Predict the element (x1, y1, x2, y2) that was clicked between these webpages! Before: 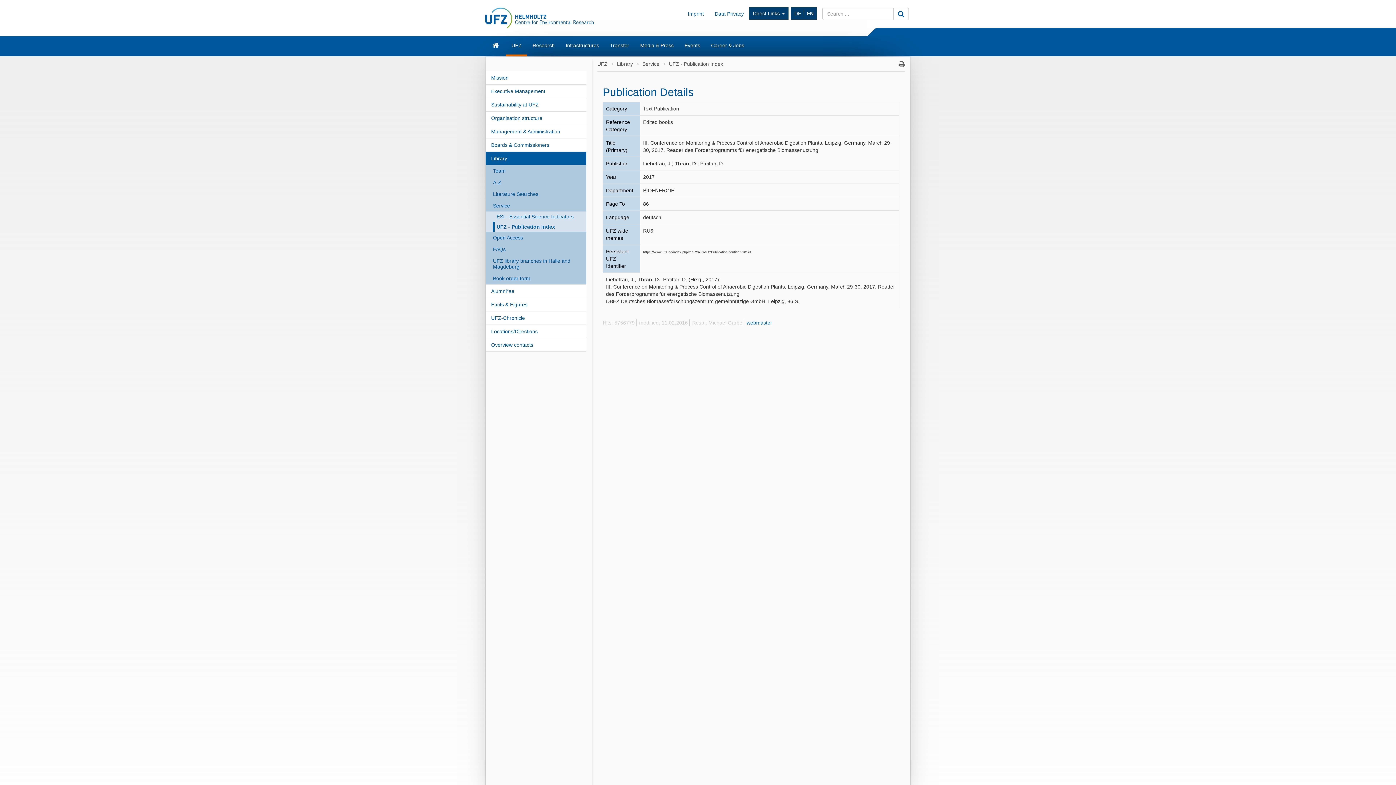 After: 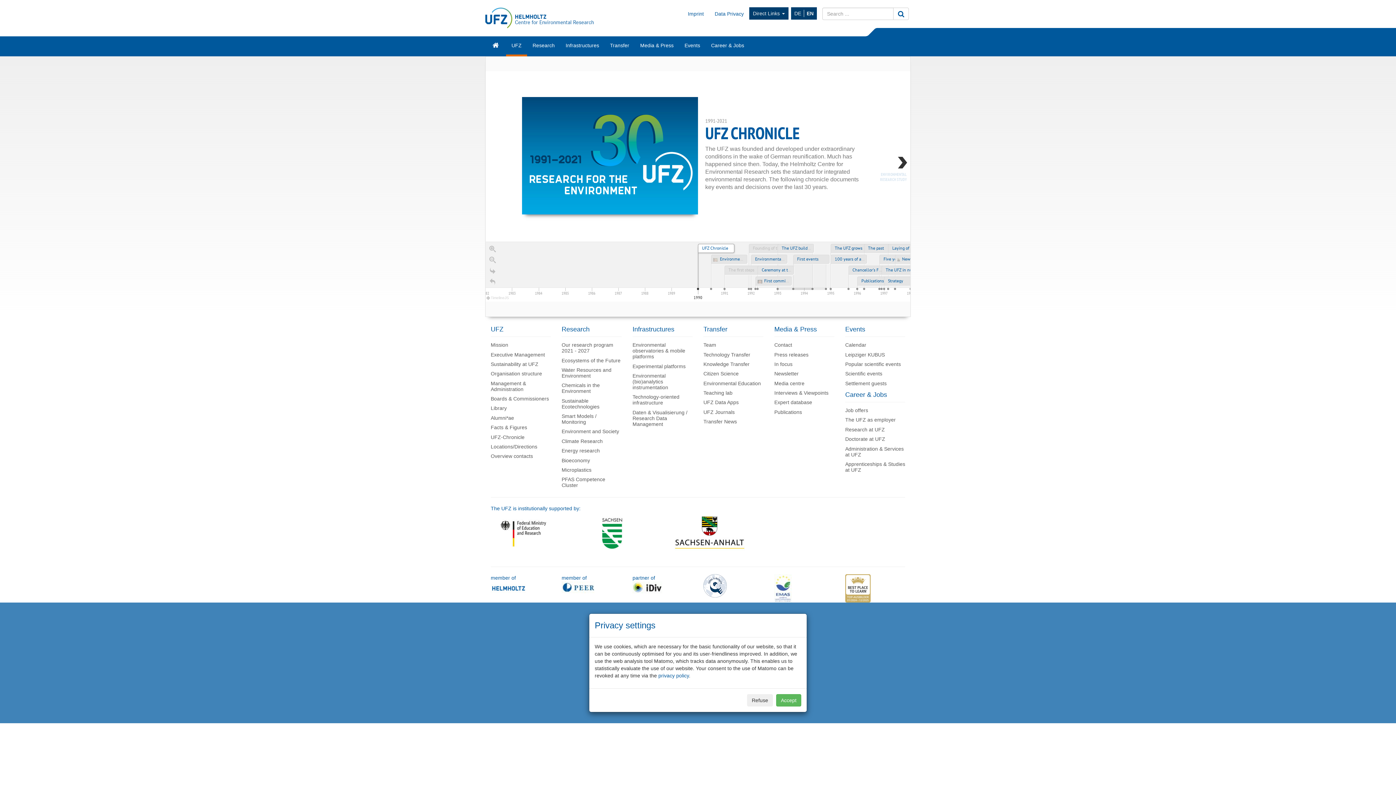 Action: bbox: (485, 311, 586, 324) label: UFZ-Chronicle